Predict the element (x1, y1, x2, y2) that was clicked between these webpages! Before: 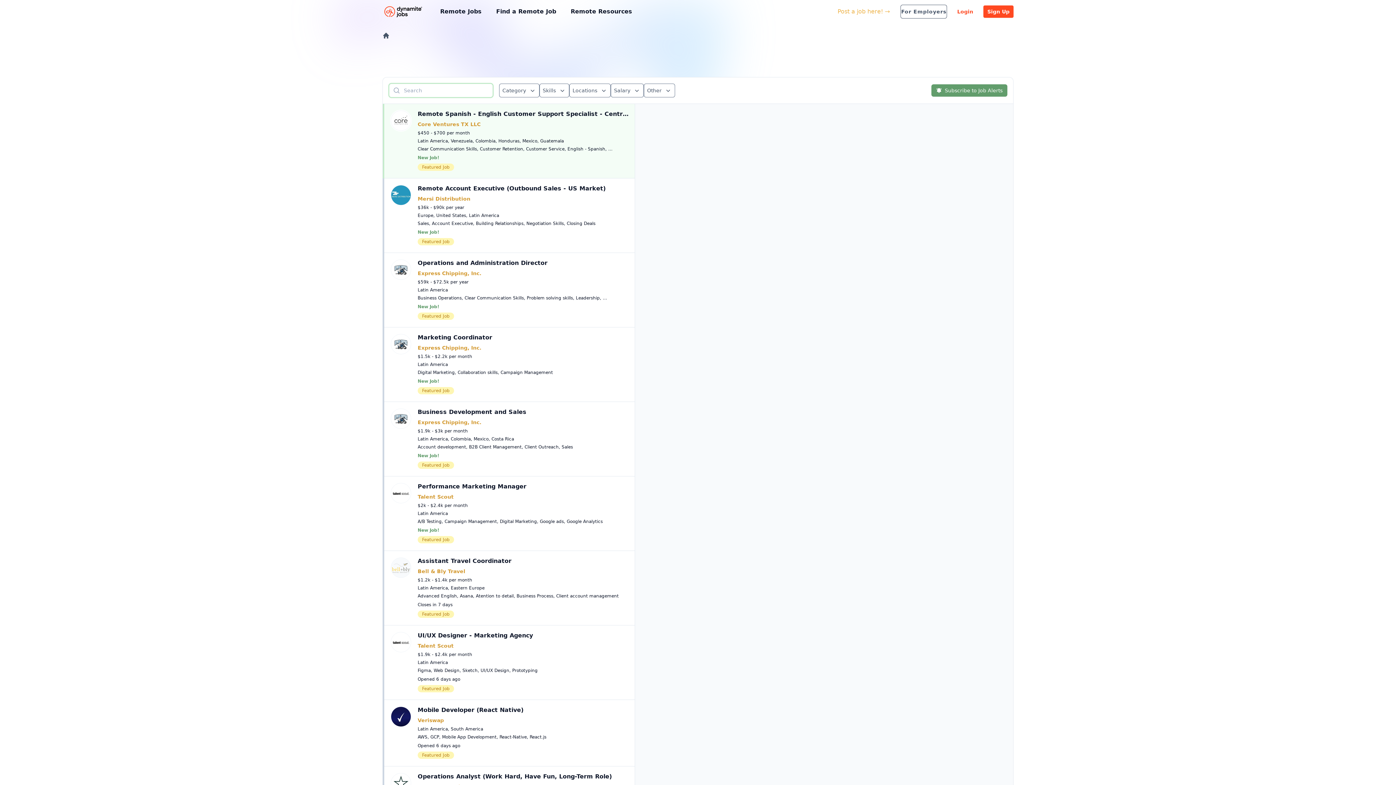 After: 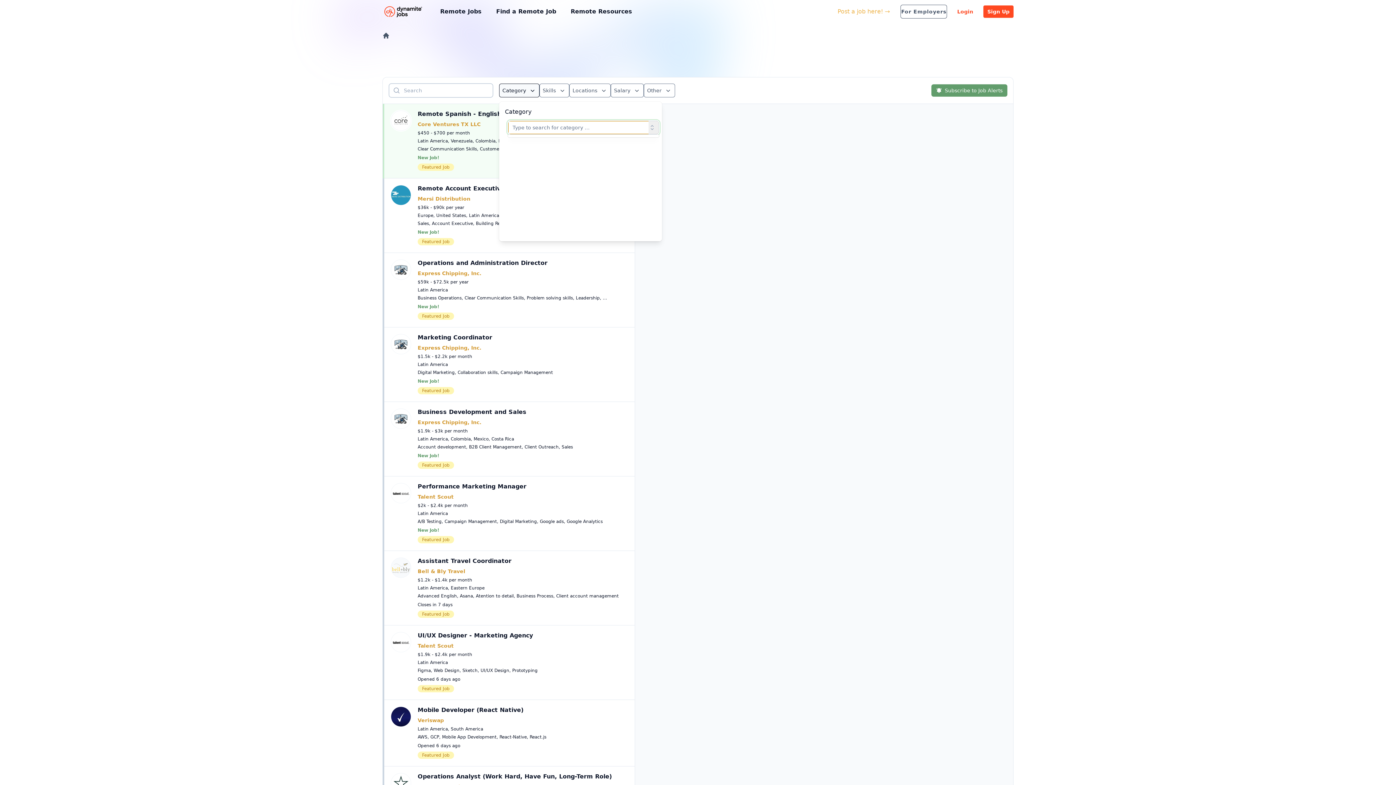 Action: label: Category bbox: (499, 83, 539, 97)